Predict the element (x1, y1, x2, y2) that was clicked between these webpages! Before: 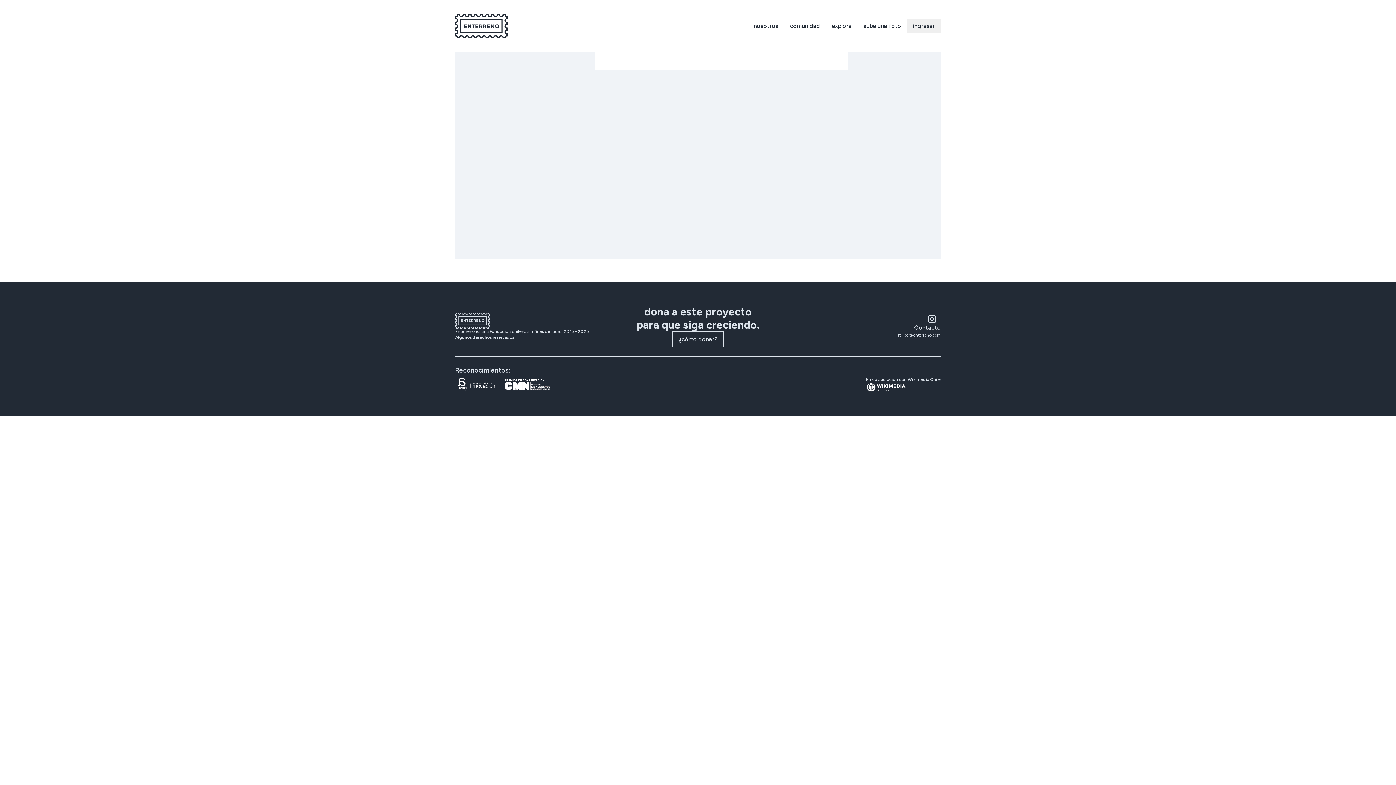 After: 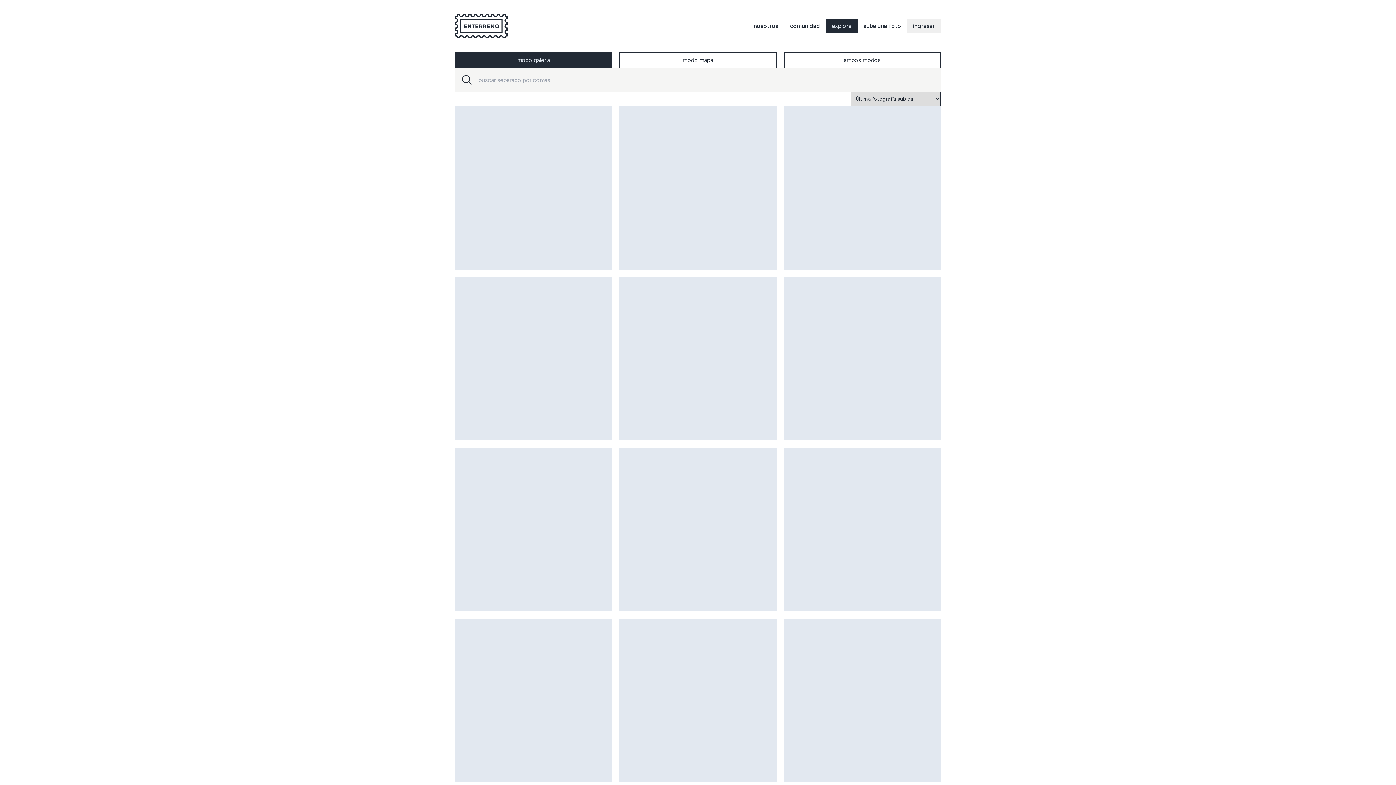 Action: bbox: (826, 18, 857, 33) label: explora